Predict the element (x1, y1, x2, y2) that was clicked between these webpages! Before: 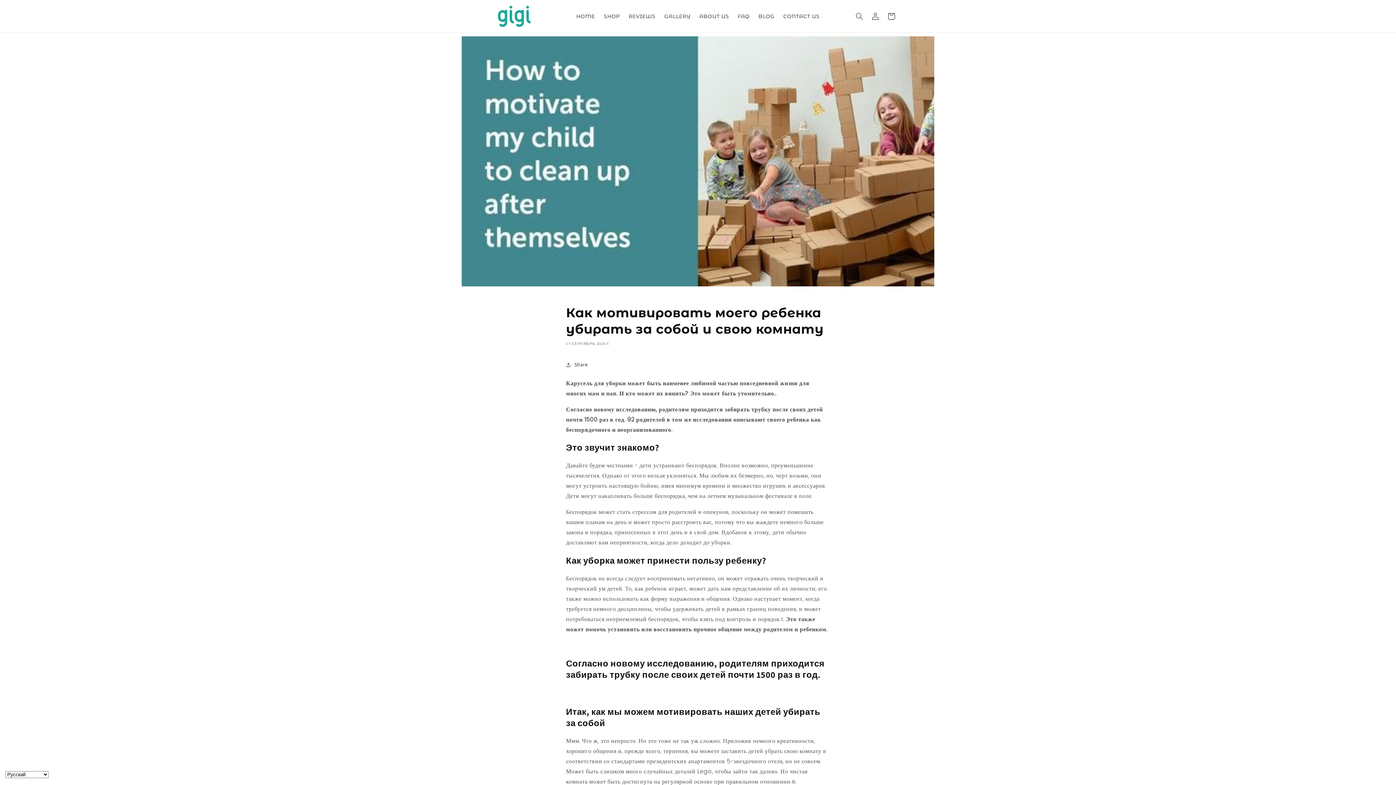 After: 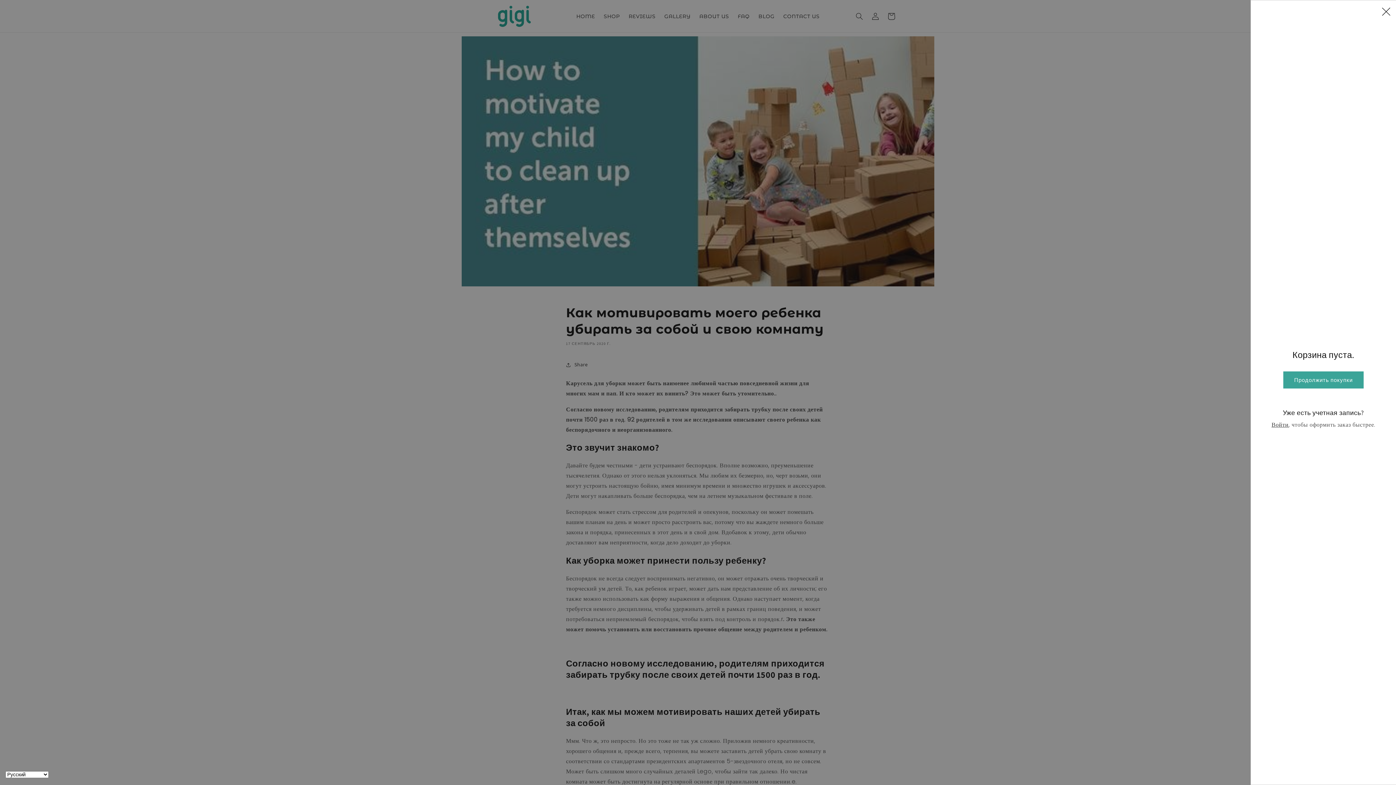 Action: bbox: (883, 8, 899, 24) label: Корзина